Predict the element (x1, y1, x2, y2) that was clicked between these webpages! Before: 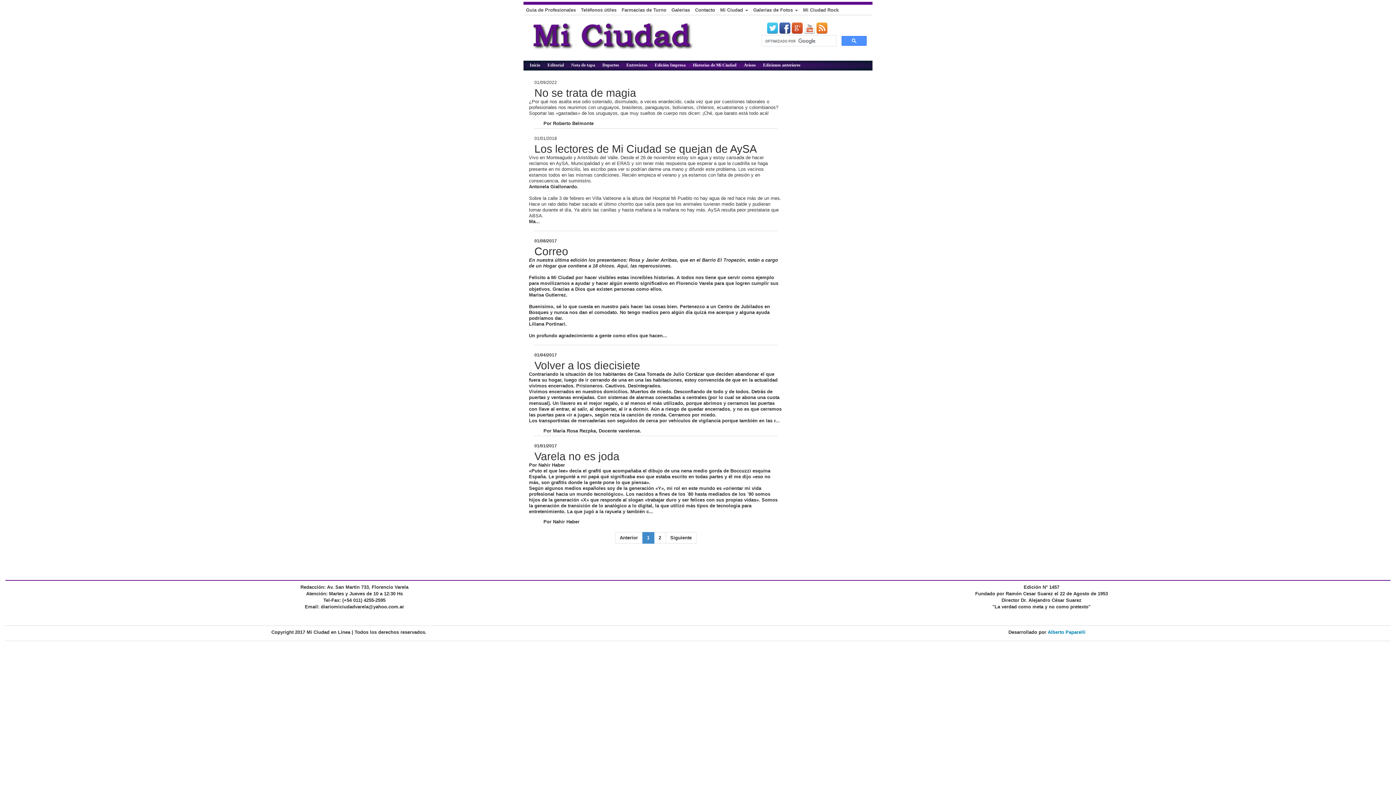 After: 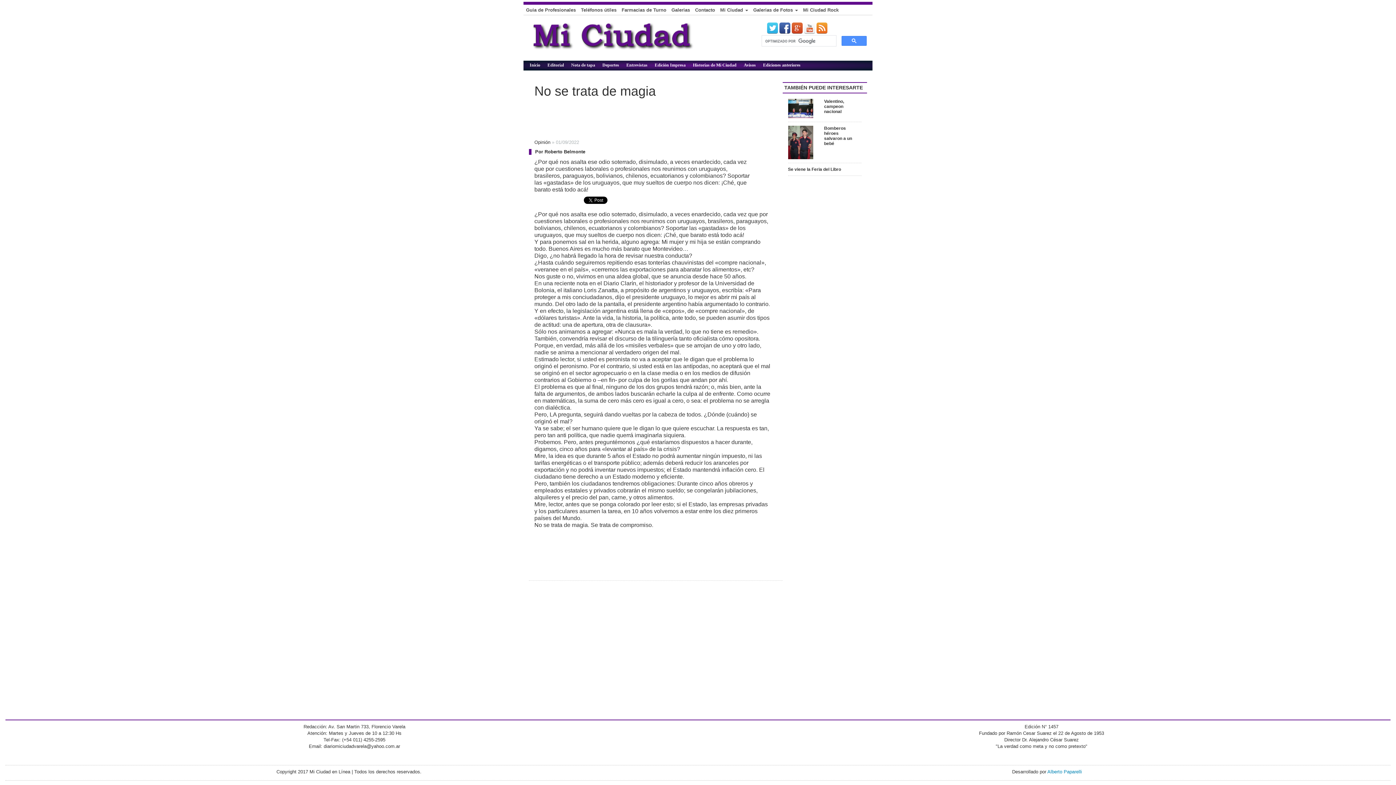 Action: label: No se trata de magia bbox: (534, 86, 636, 98)